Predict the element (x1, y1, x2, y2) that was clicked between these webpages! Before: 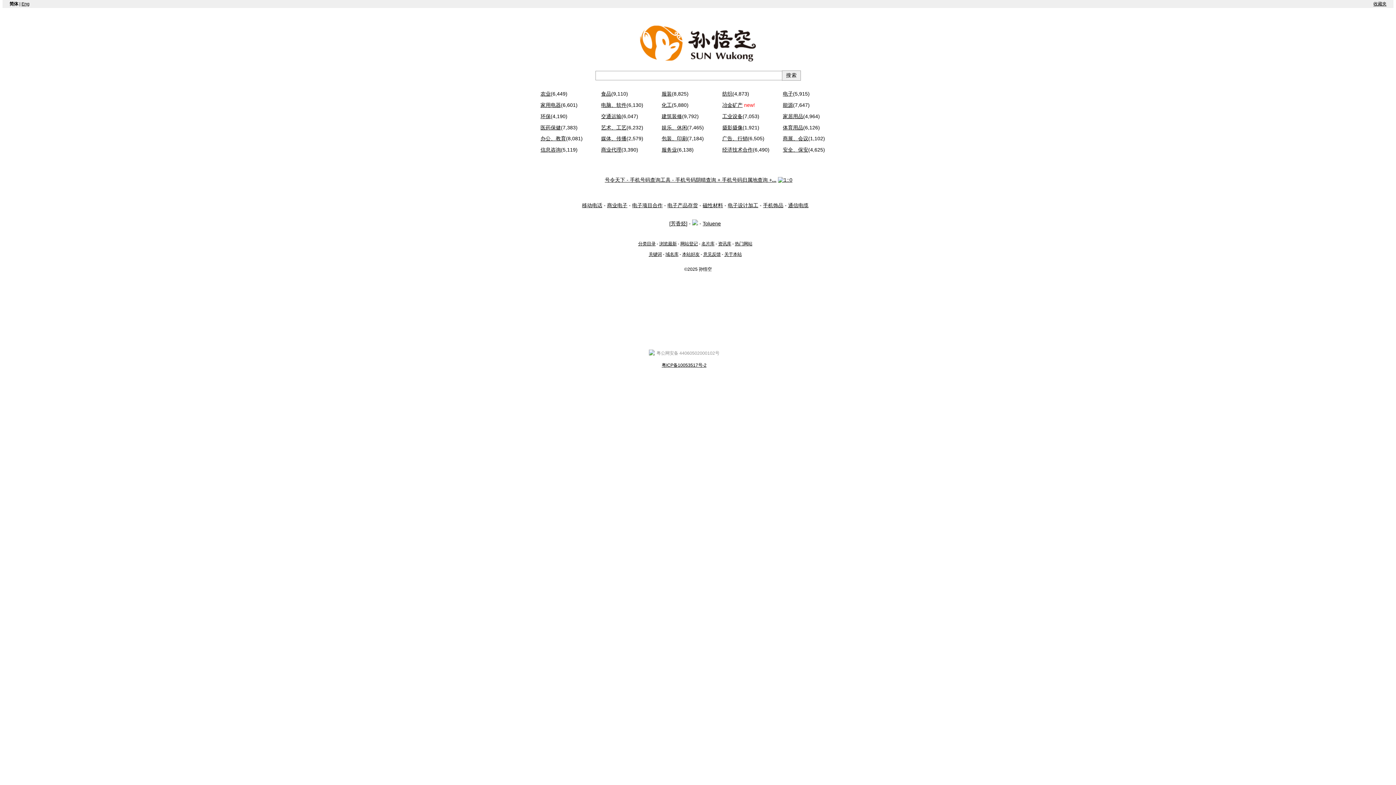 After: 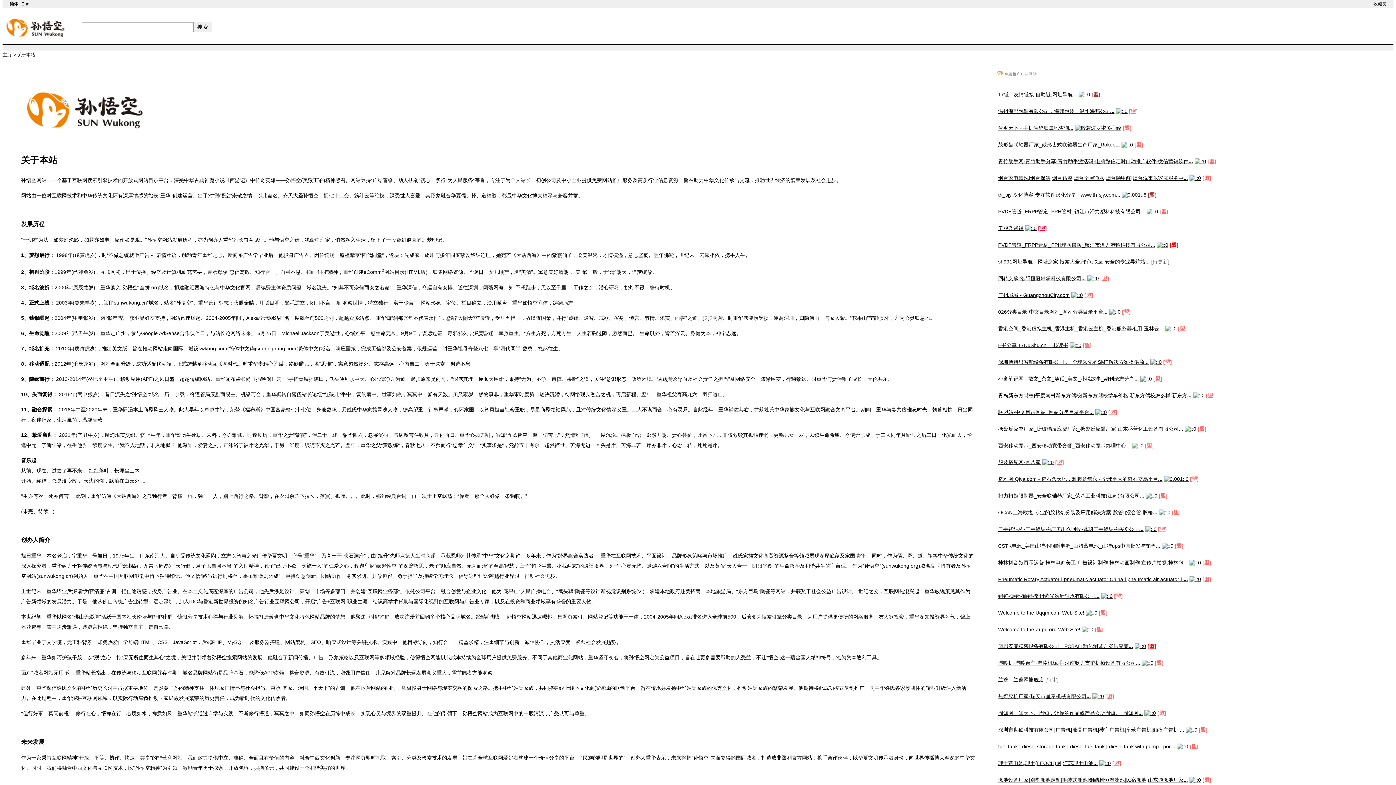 Action: label: 关于本站 bbox: (724, 251, 741, 257)